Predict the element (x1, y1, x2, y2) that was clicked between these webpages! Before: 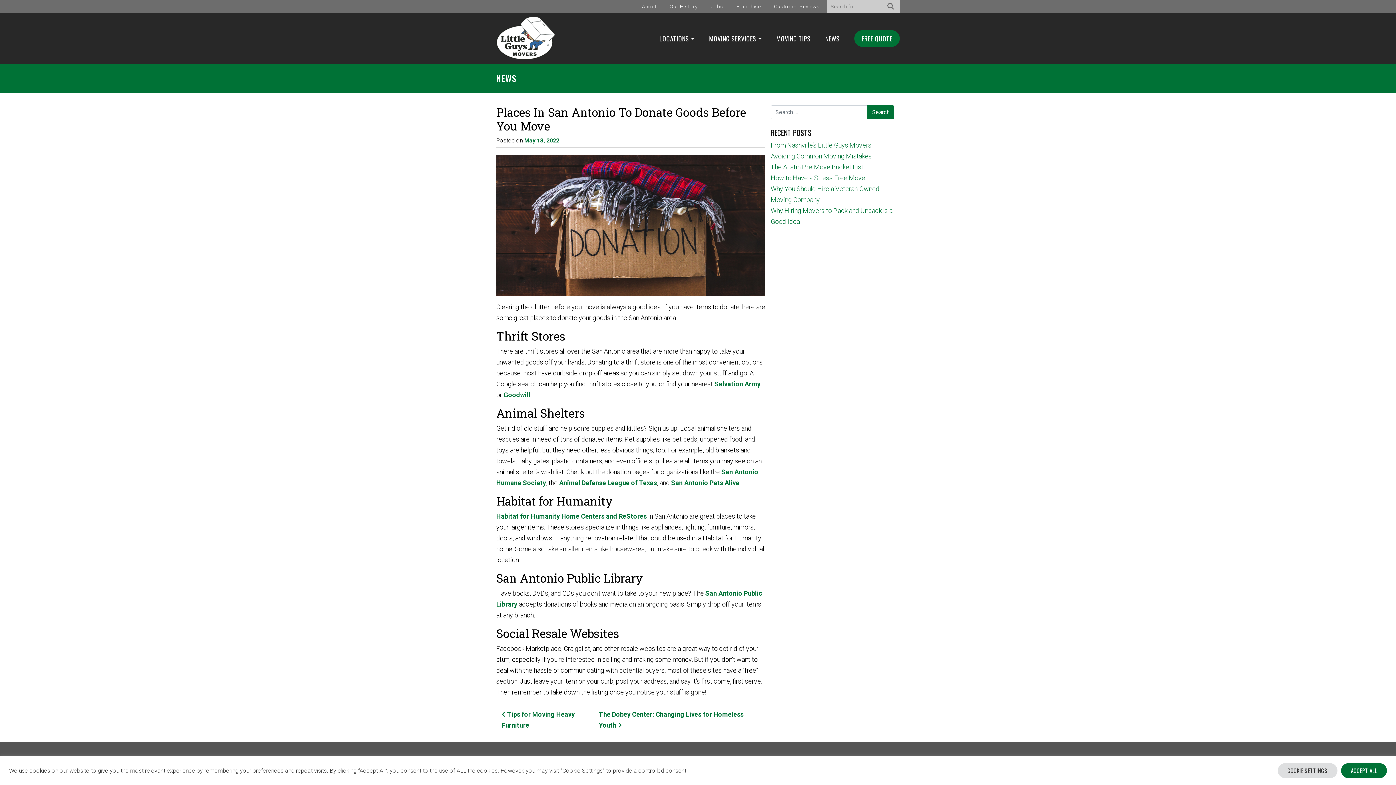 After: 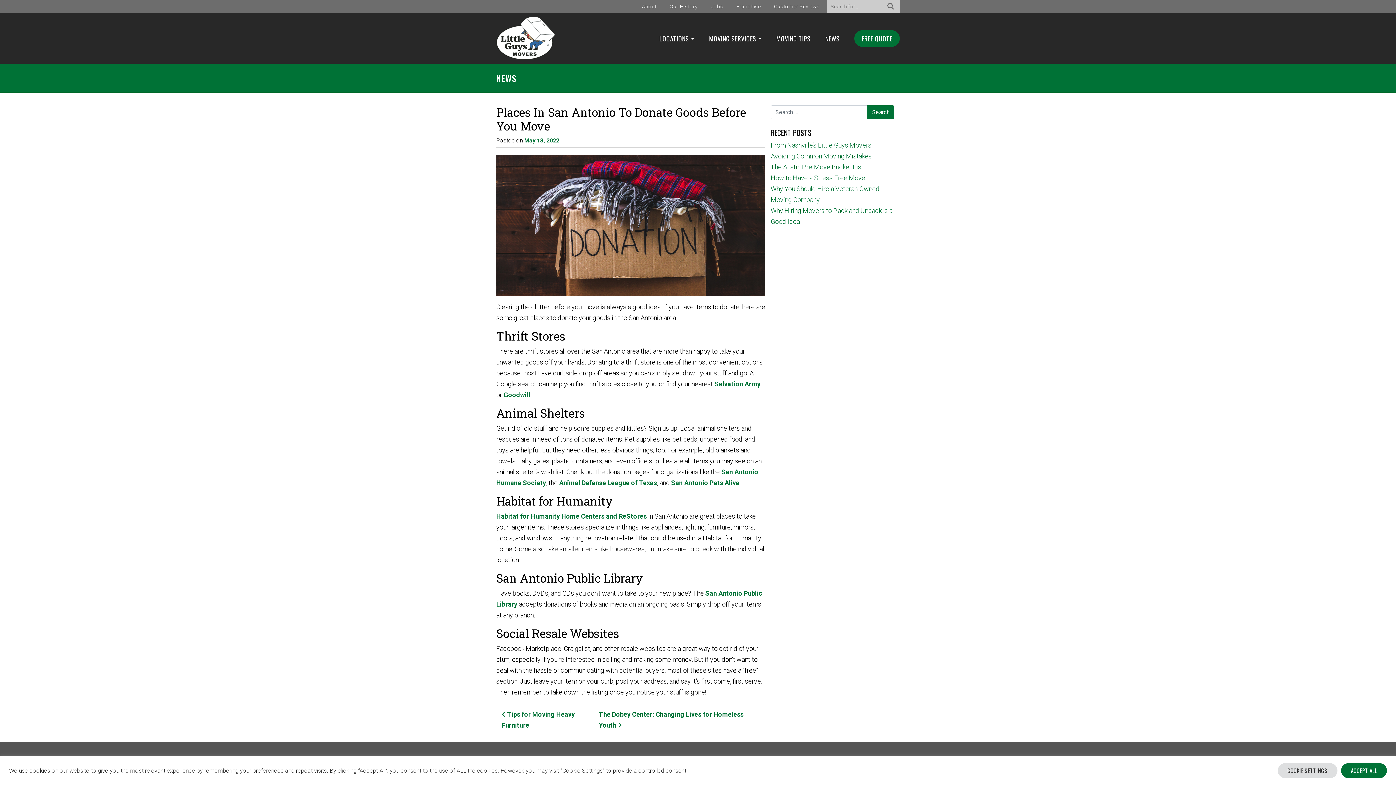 Action: bbox: (524, 137, 559, 144) label: May 18, 2022